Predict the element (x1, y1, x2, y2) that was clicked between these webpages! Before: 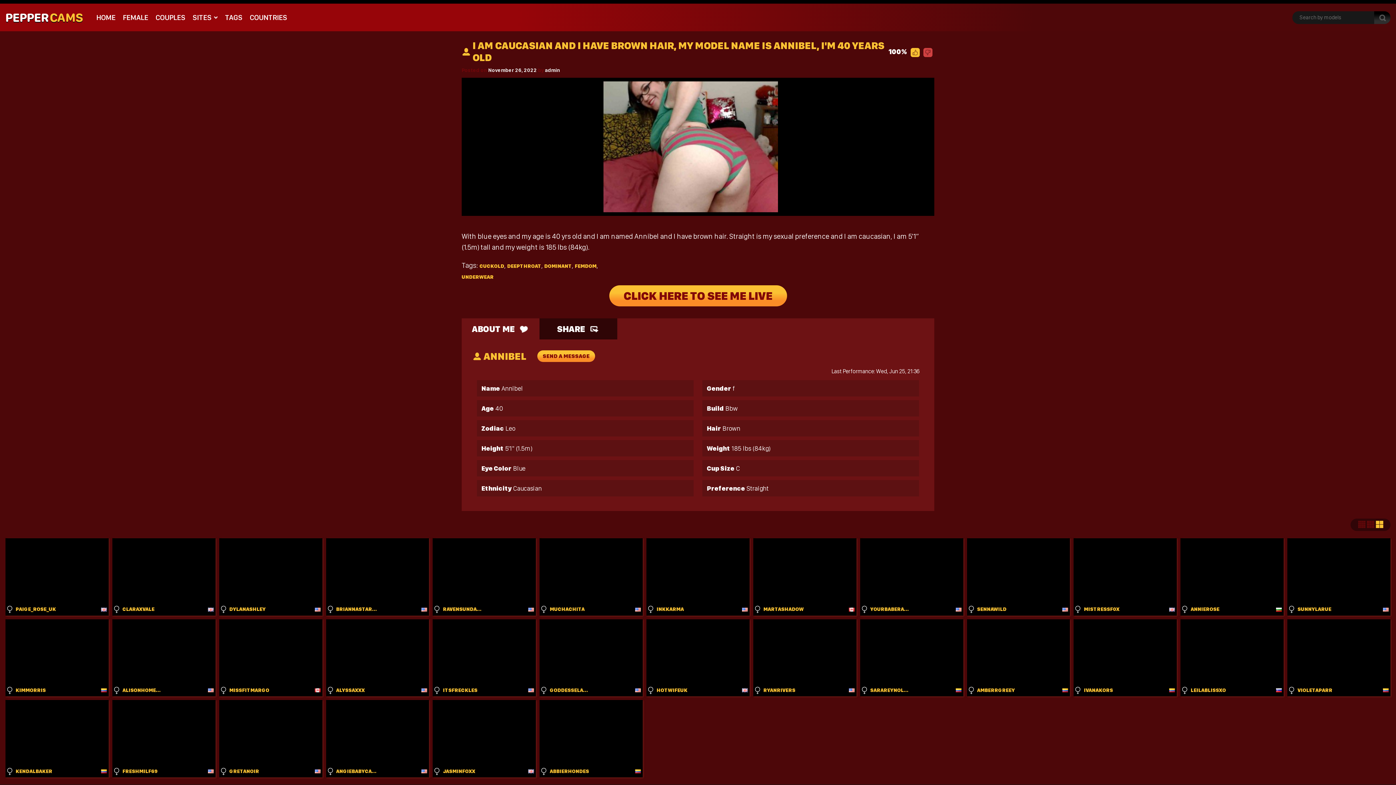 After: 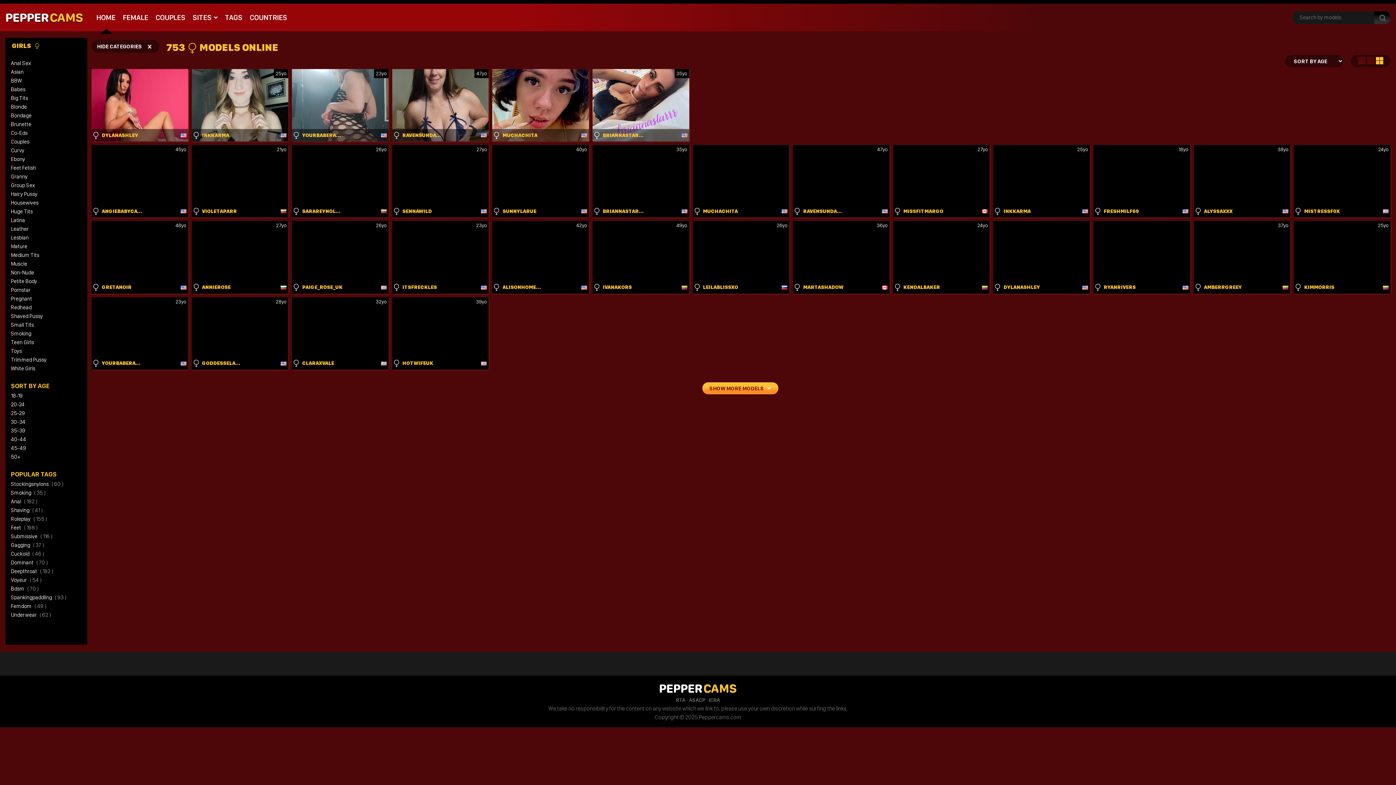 Action: label: HOME bbox: (92, 9, 119, 25)